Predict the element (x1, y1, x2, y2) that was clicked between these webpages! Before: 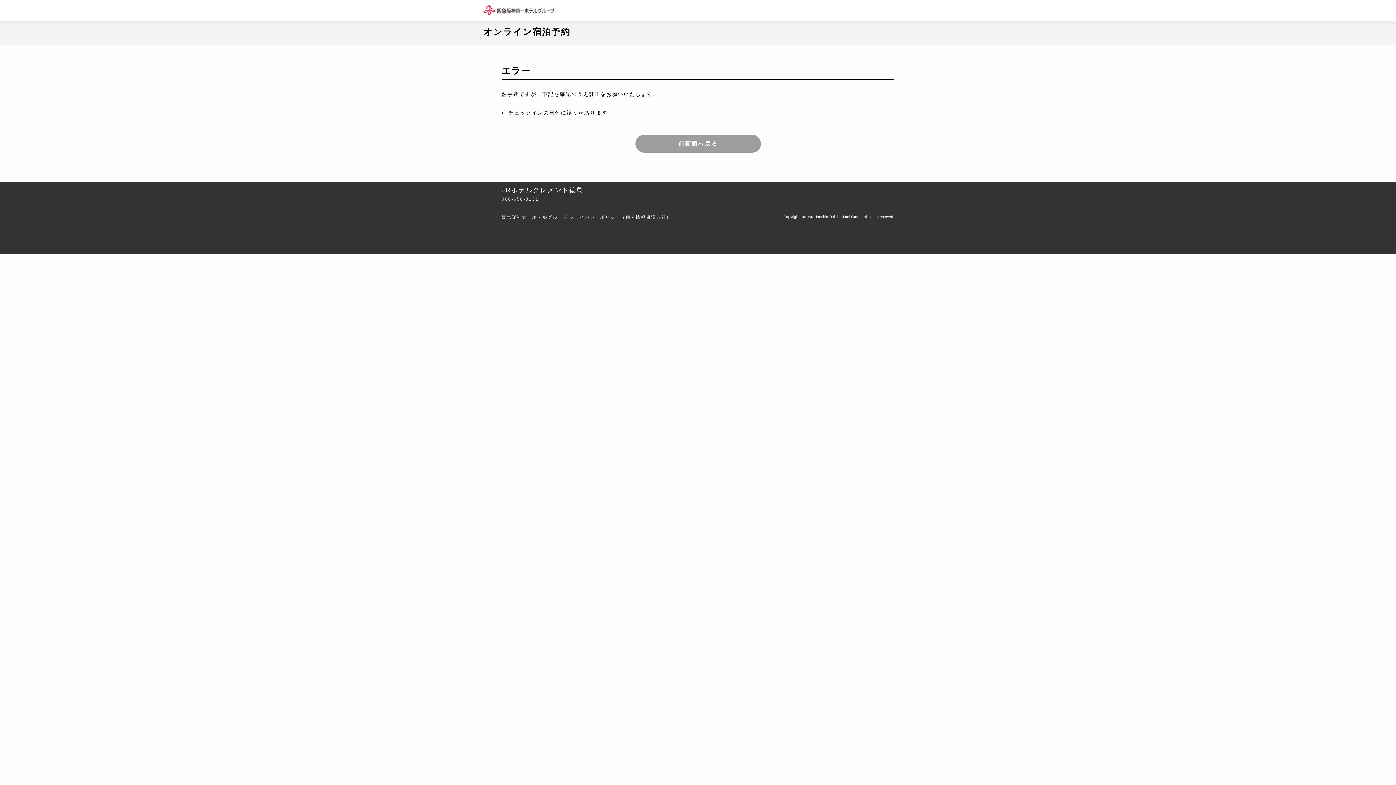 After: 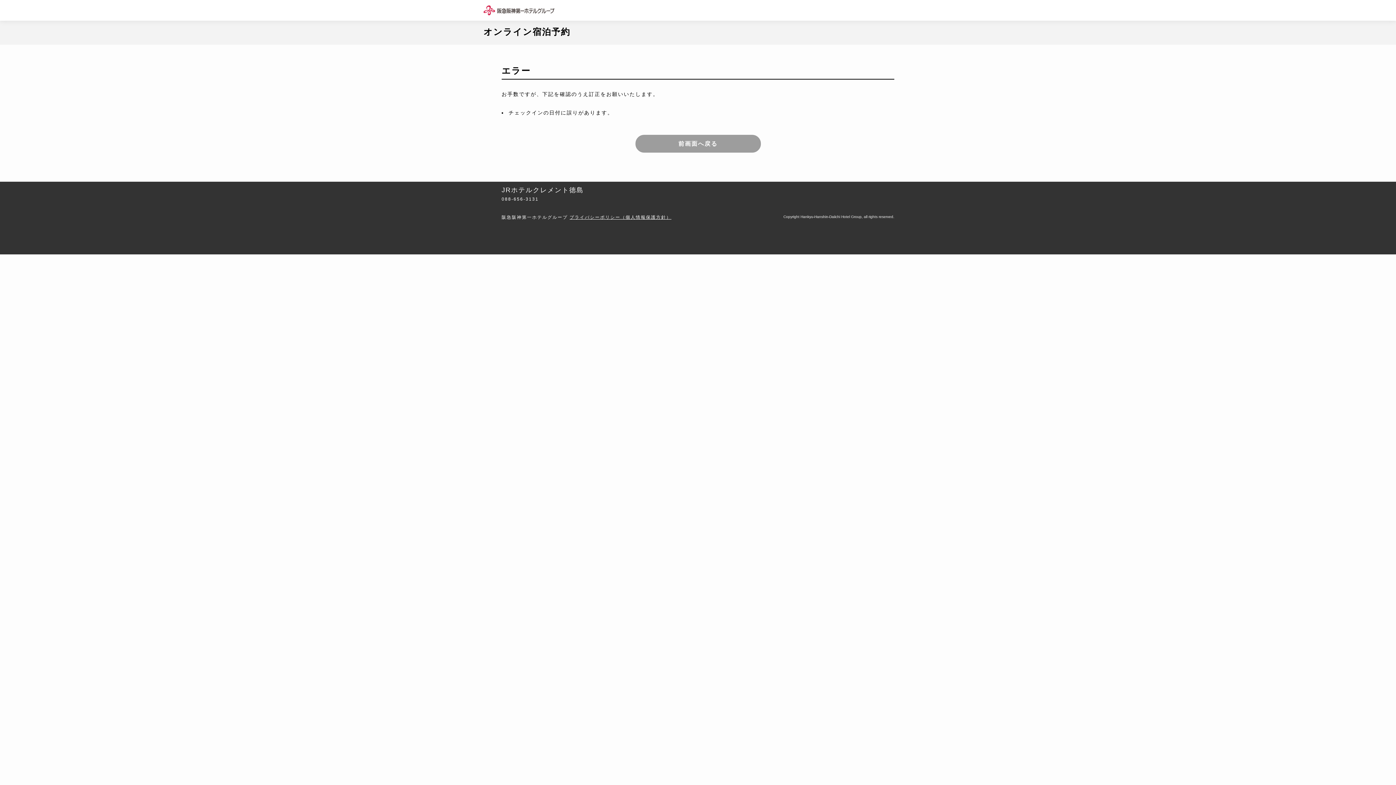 Action: bbox: (569, 214, 671, 220) label: プライバシーポリシー（個人情報保護方針）